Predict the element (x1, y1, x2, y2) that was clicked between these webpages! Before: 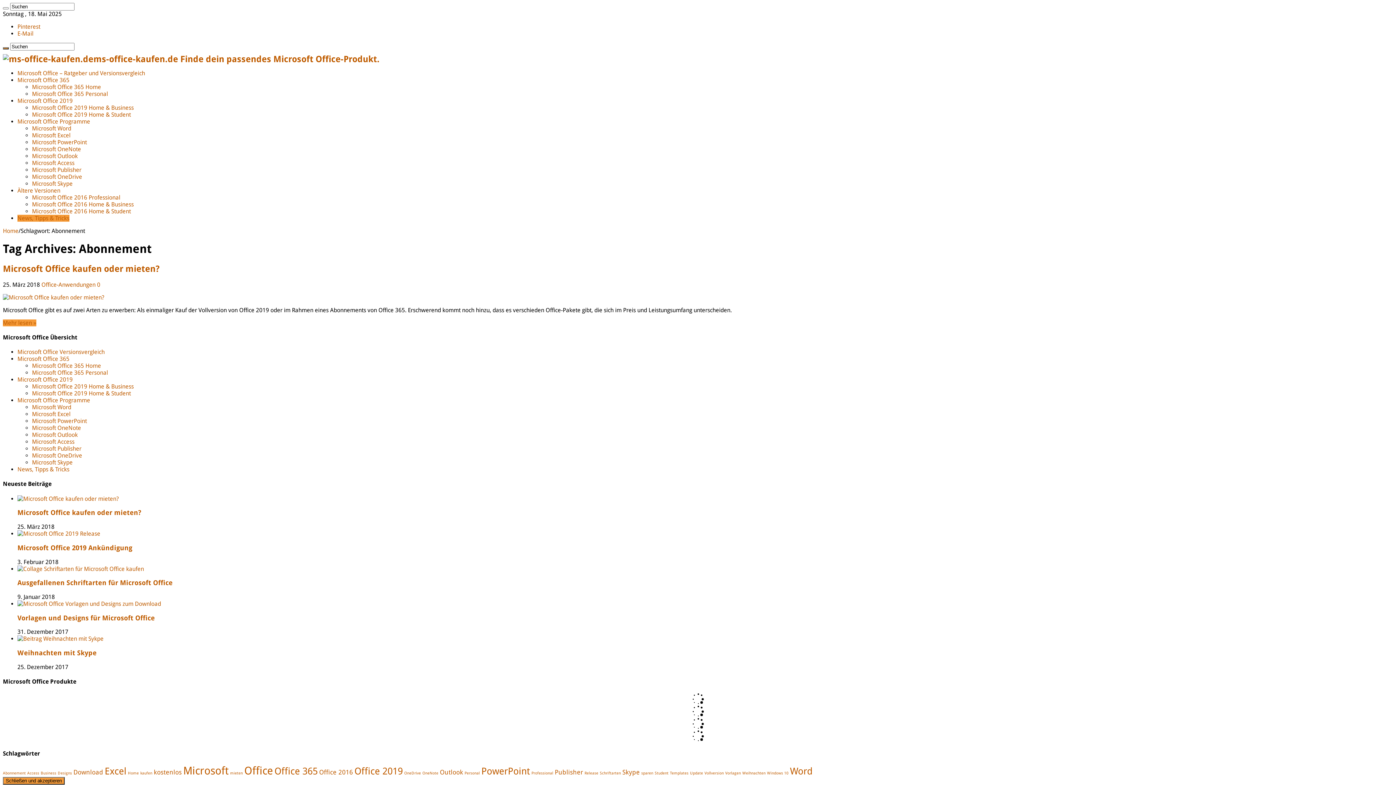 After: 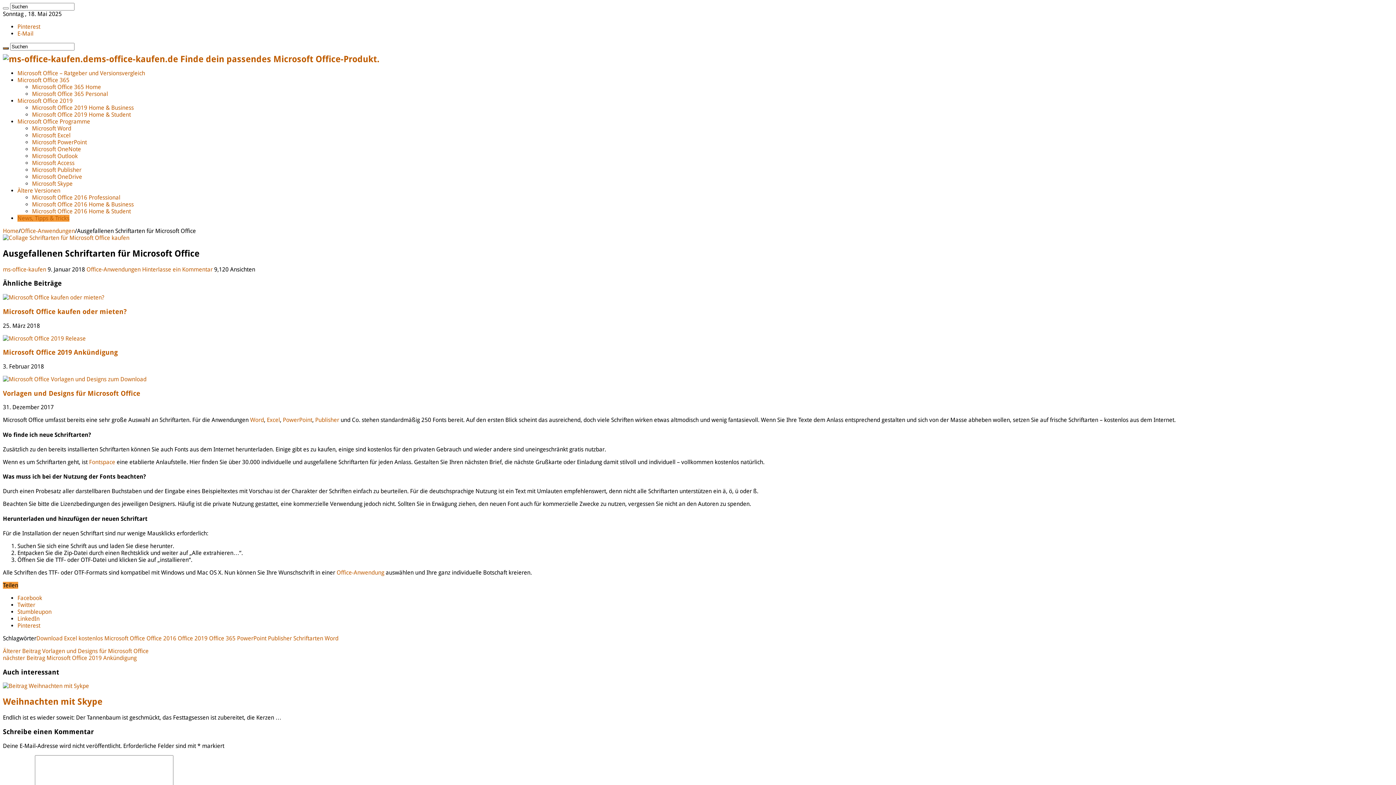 Action: label: Ausgefallenen Schriftarten für Microsoft Office bbox: (17, 579, 172, 587)